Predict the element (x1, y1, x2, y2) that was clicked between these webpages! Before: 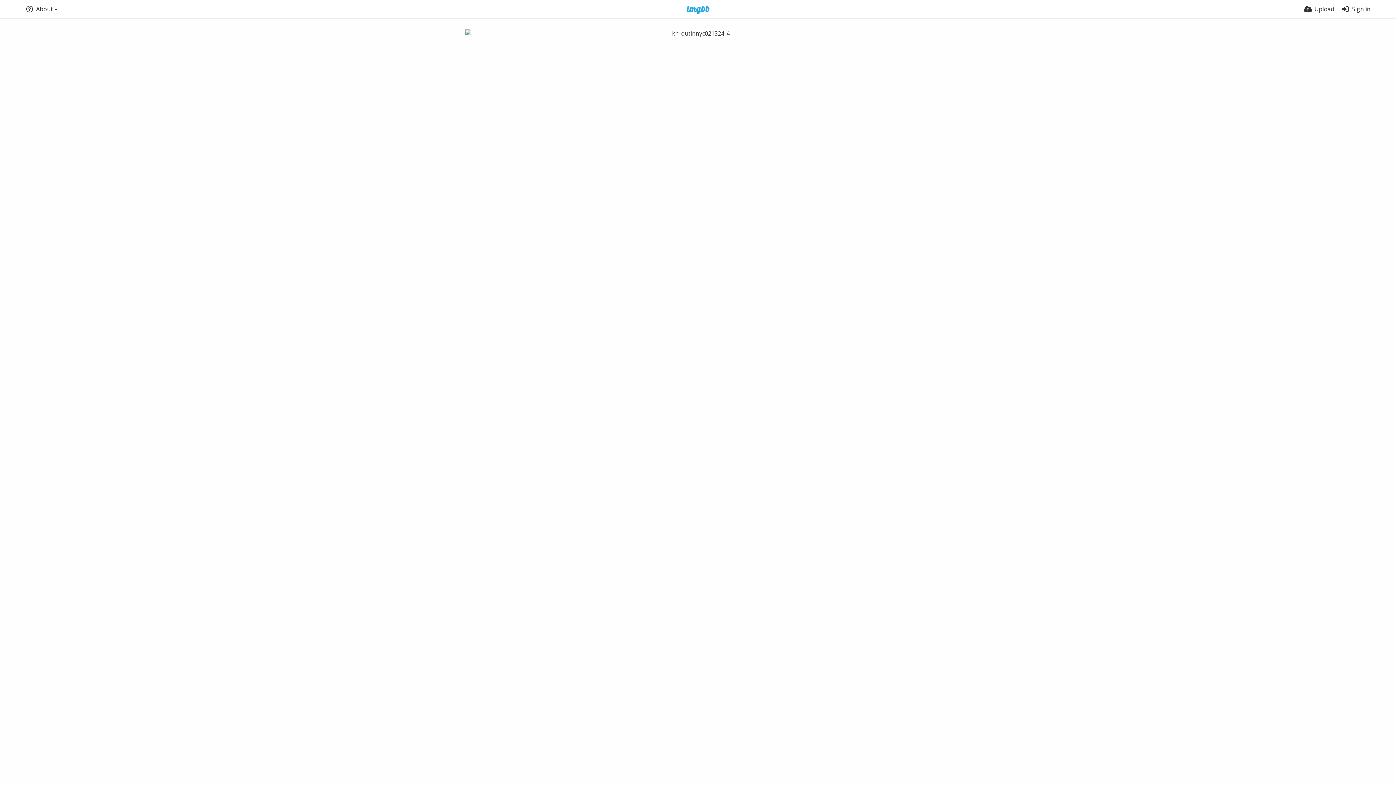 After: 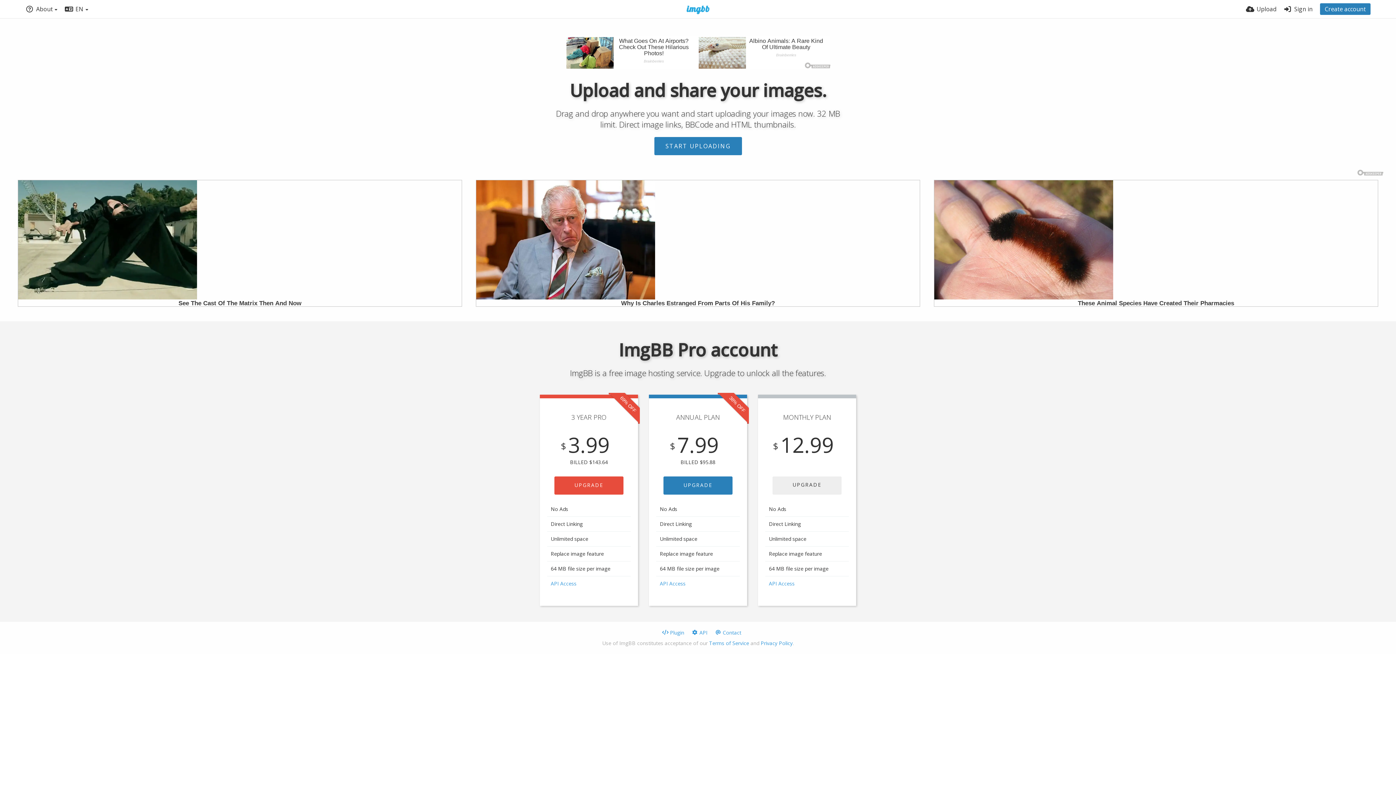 Action: bbox: (677, 5, 719, 14)